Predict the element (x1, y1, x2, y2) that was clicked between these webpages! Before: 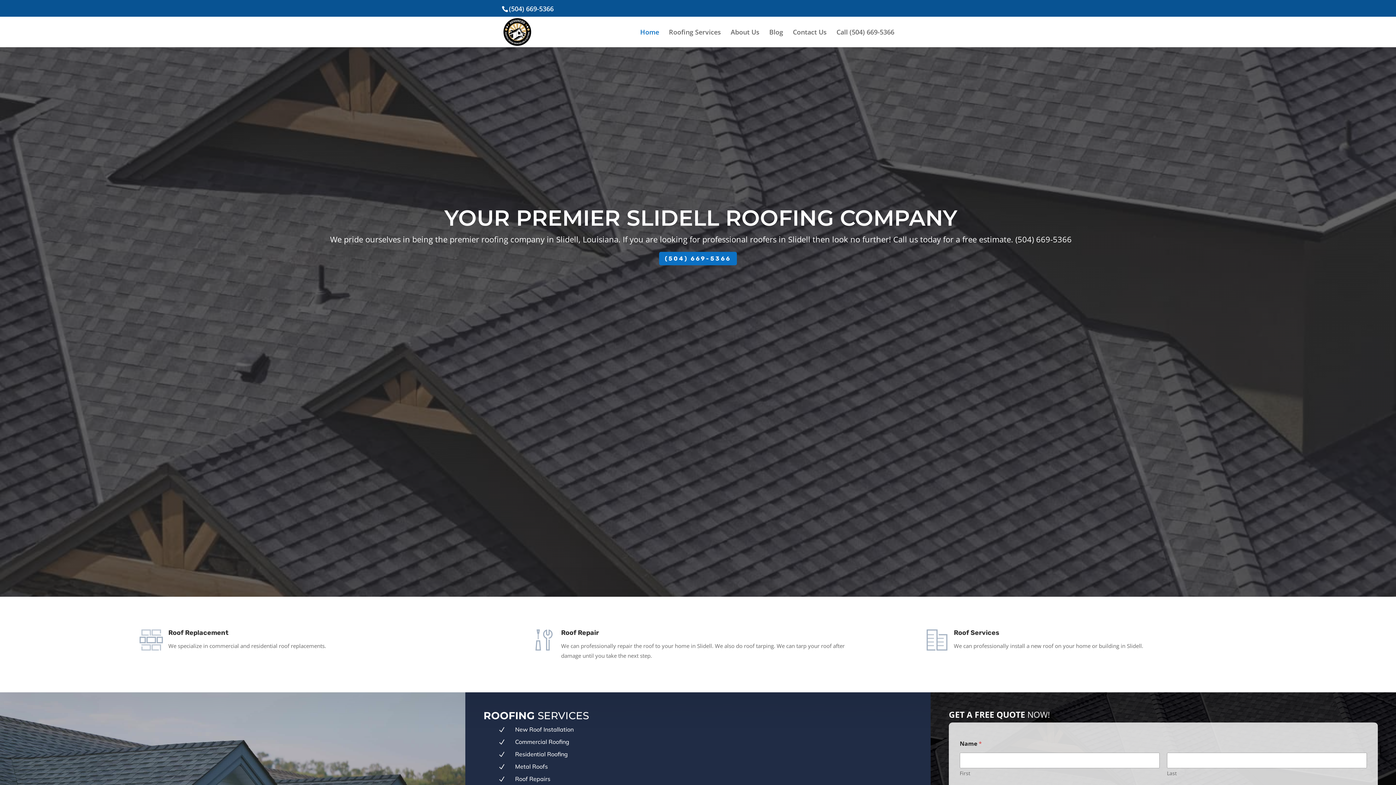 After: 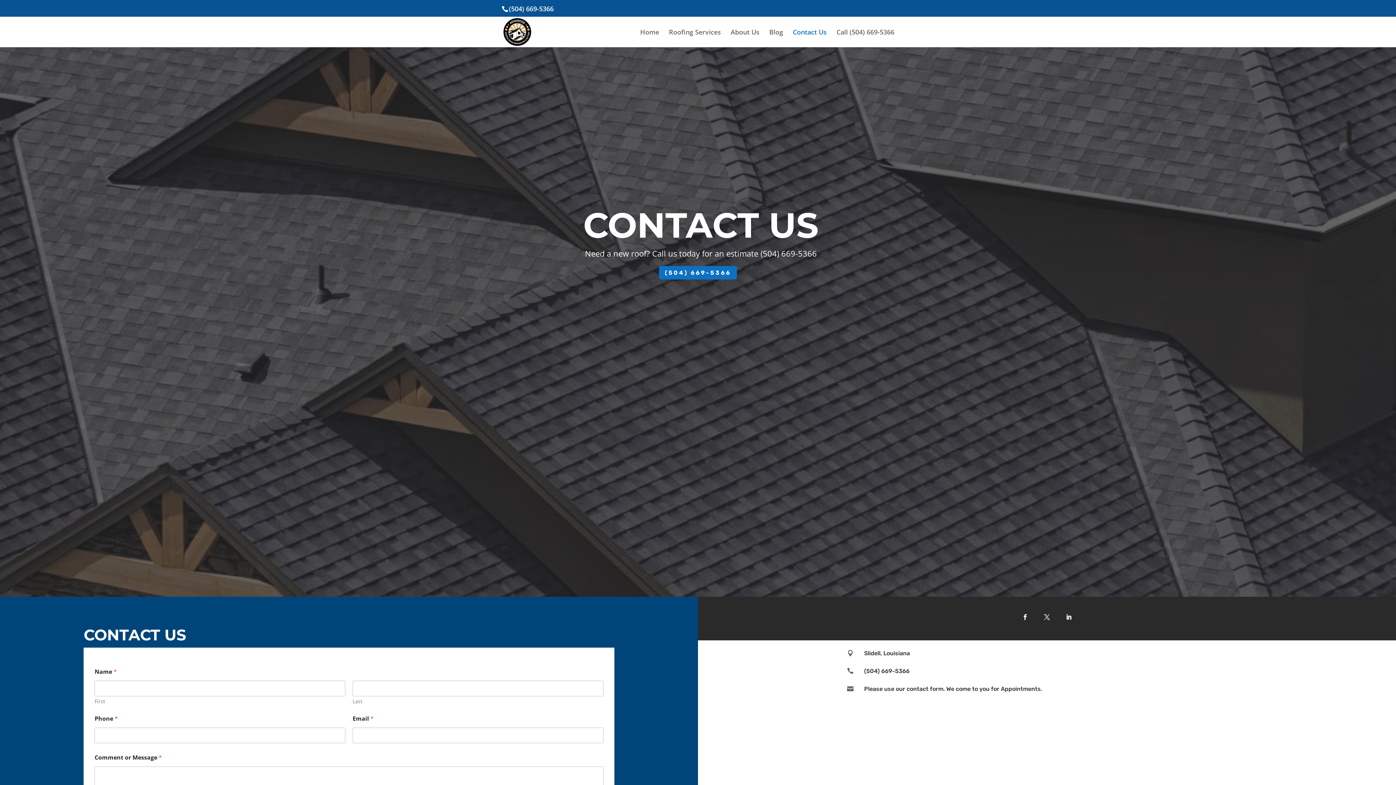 Action: label: Contact Us bbox: (793, 29, 826, 47)